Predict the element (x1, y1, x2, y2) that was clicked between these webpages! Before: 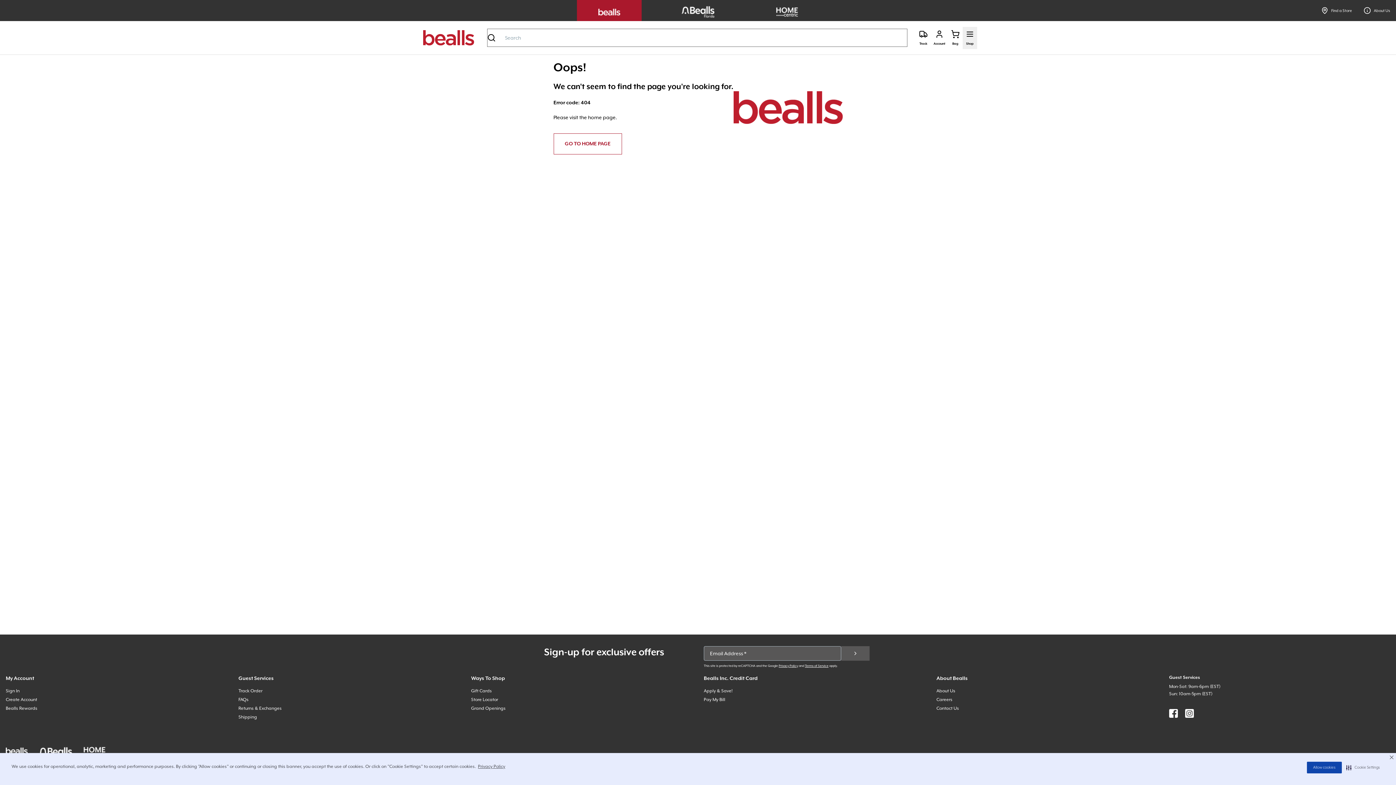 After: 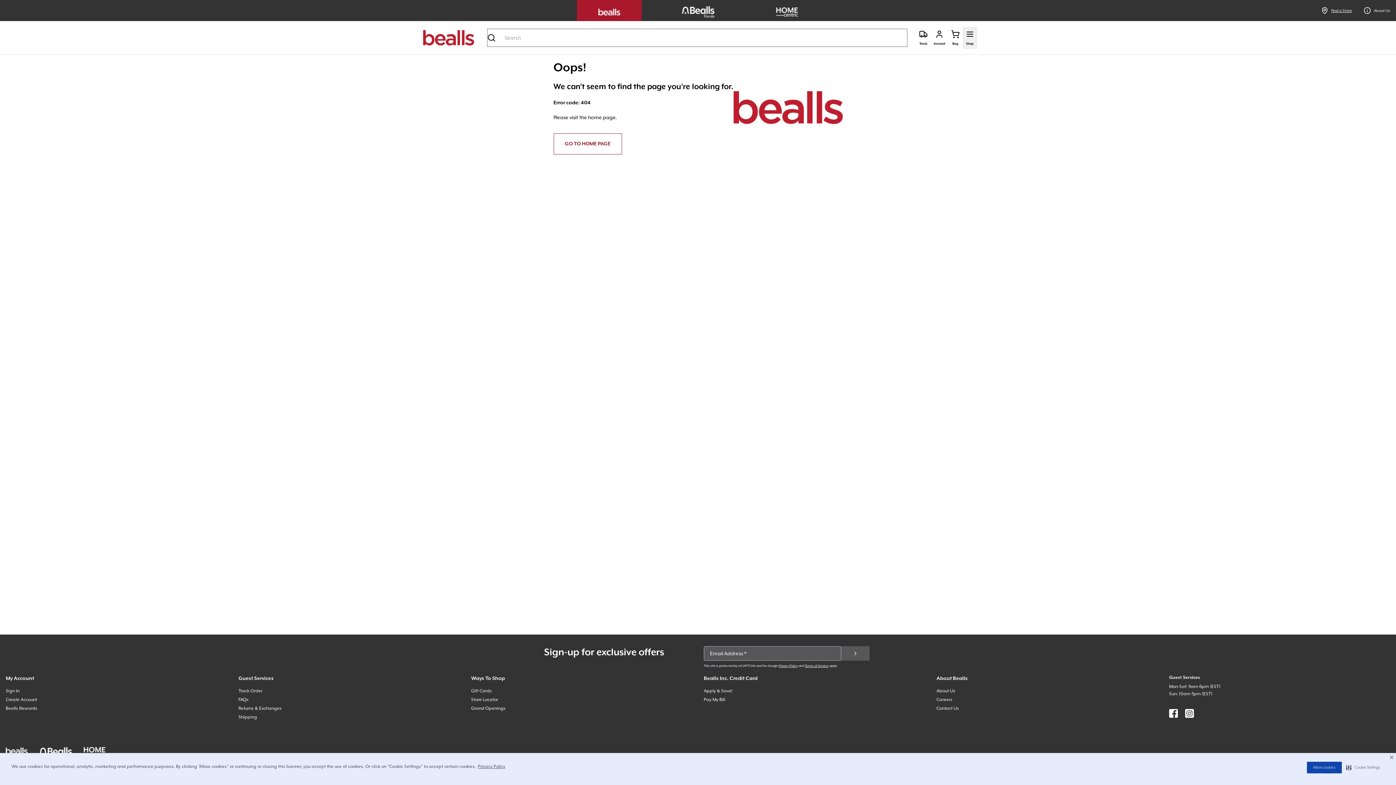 Action: label: Find a Store bbox: (1321, 6, 1352, 14)